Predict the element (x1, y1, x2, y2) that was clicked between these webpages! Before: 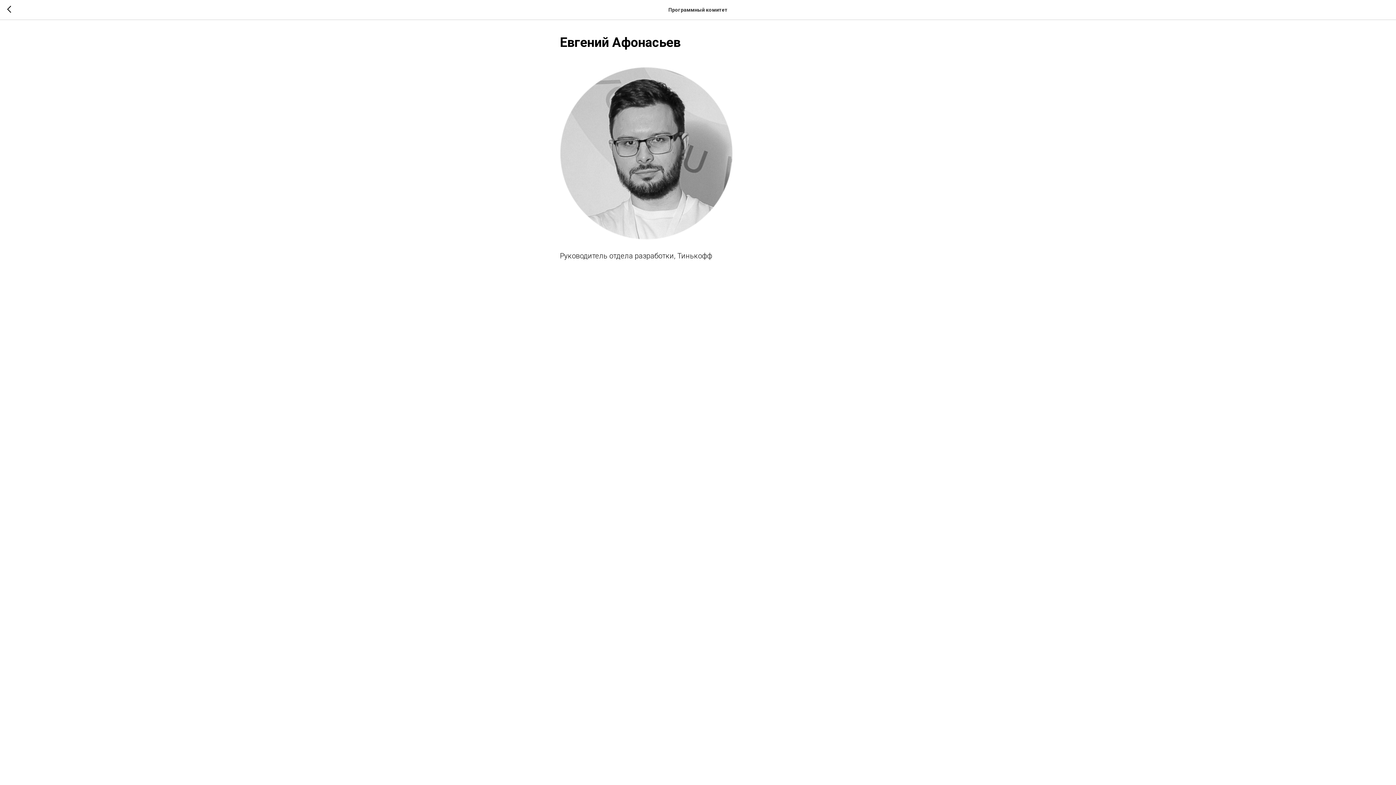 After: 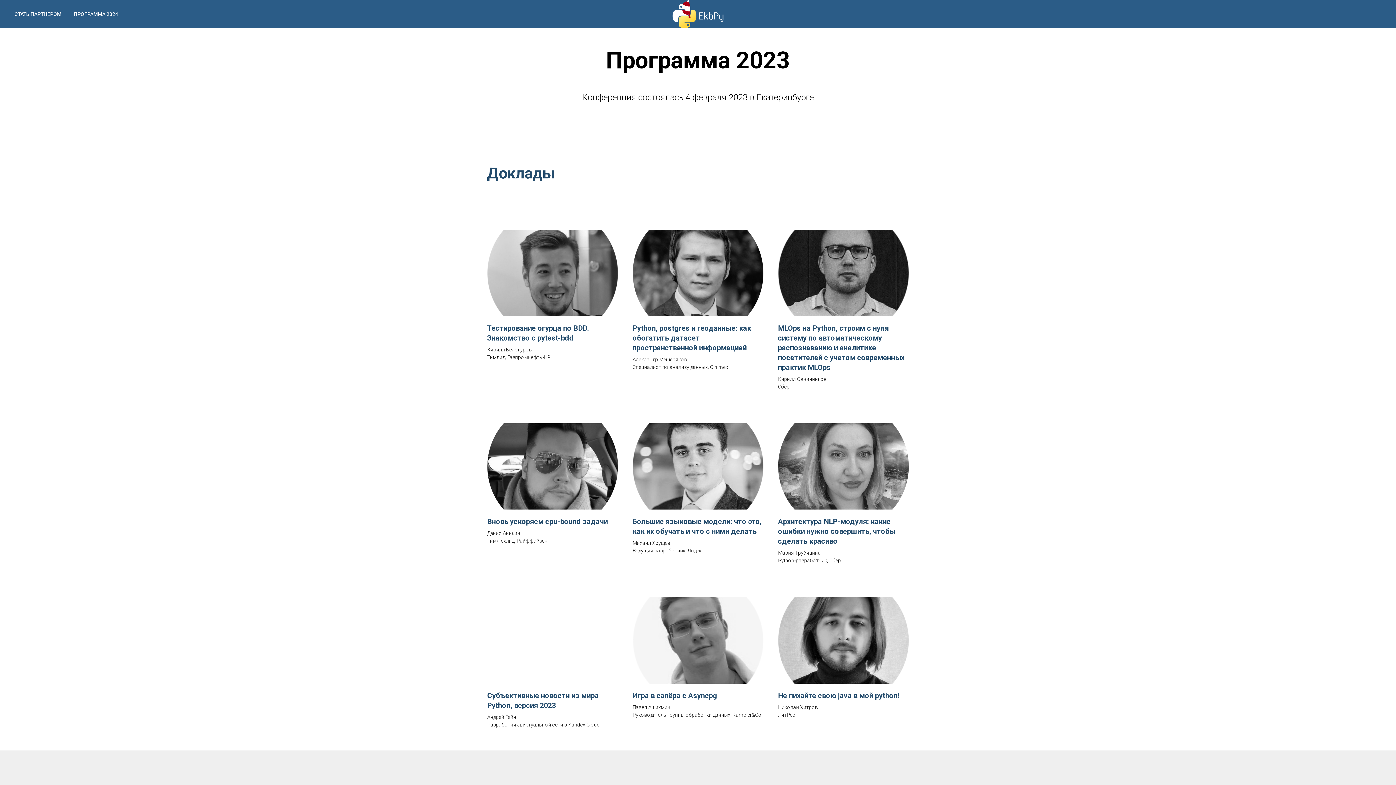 Action: bbox: (7, 5, 15, 14)